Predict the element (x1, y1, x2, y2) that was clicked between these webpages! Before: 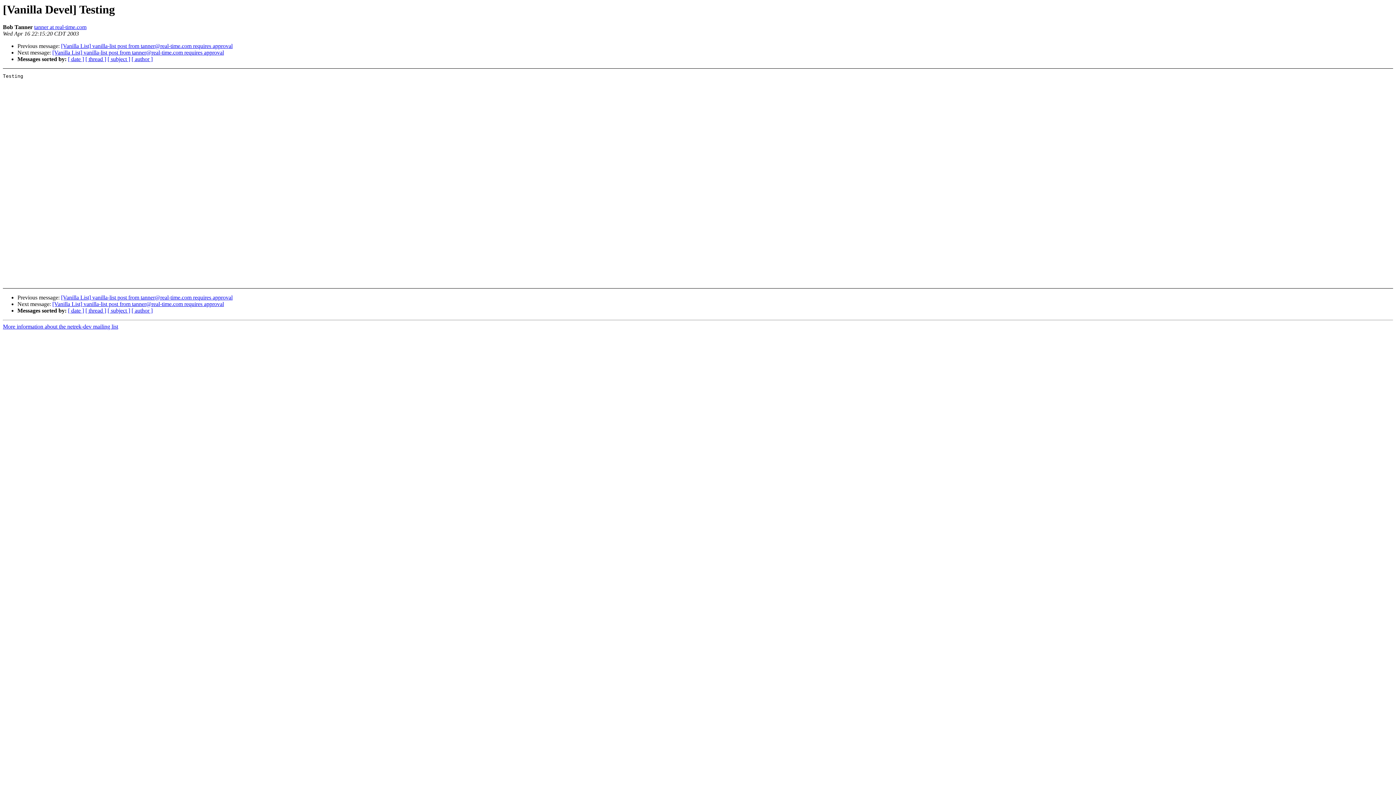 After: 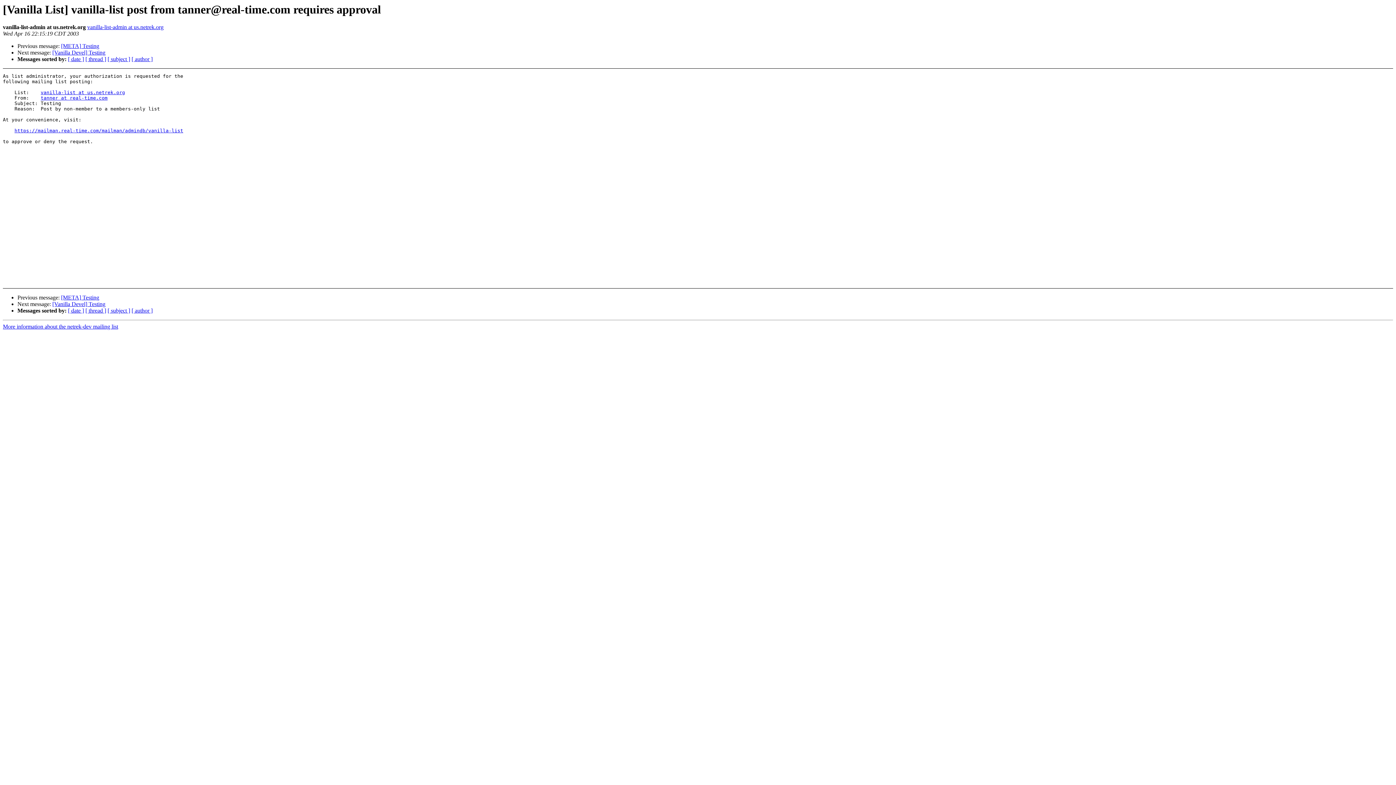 Action: label: [Vanilla List] vanilla-list post from tanner@real-time.com requires approval bbox: (61, 43, 232, 49)